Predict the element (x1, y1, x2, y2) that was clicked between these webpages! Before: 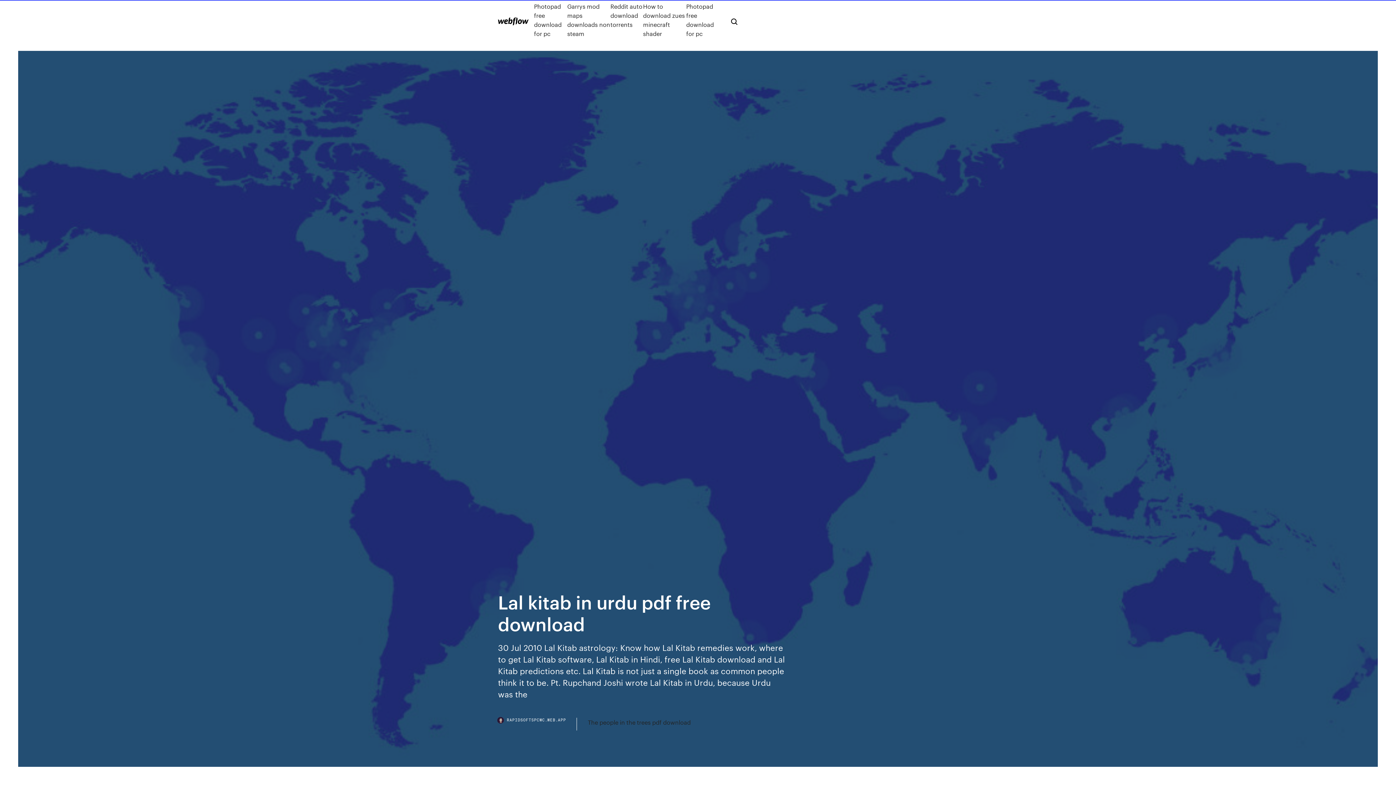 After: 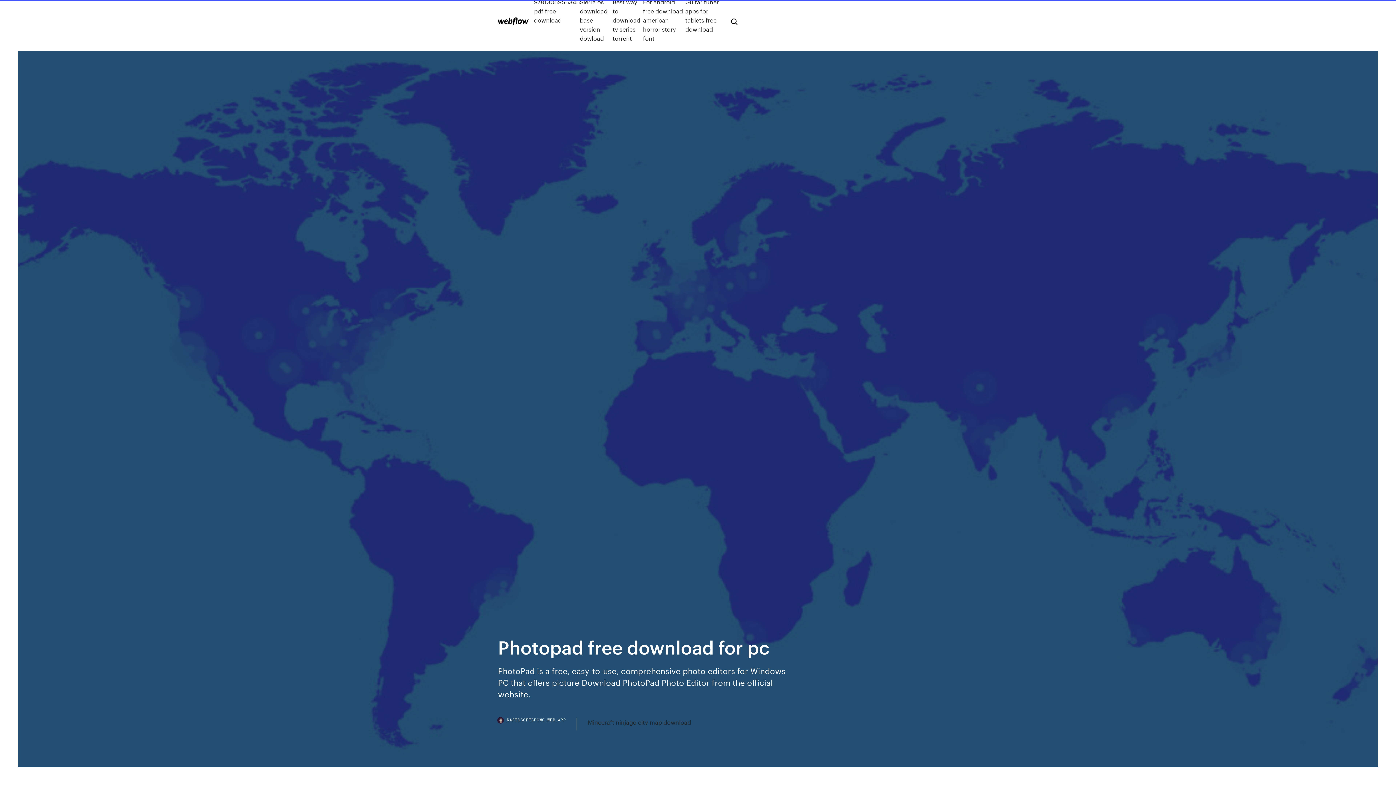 Action: bbox: (534, 1, 567, 38) label: Photopad free download for pc